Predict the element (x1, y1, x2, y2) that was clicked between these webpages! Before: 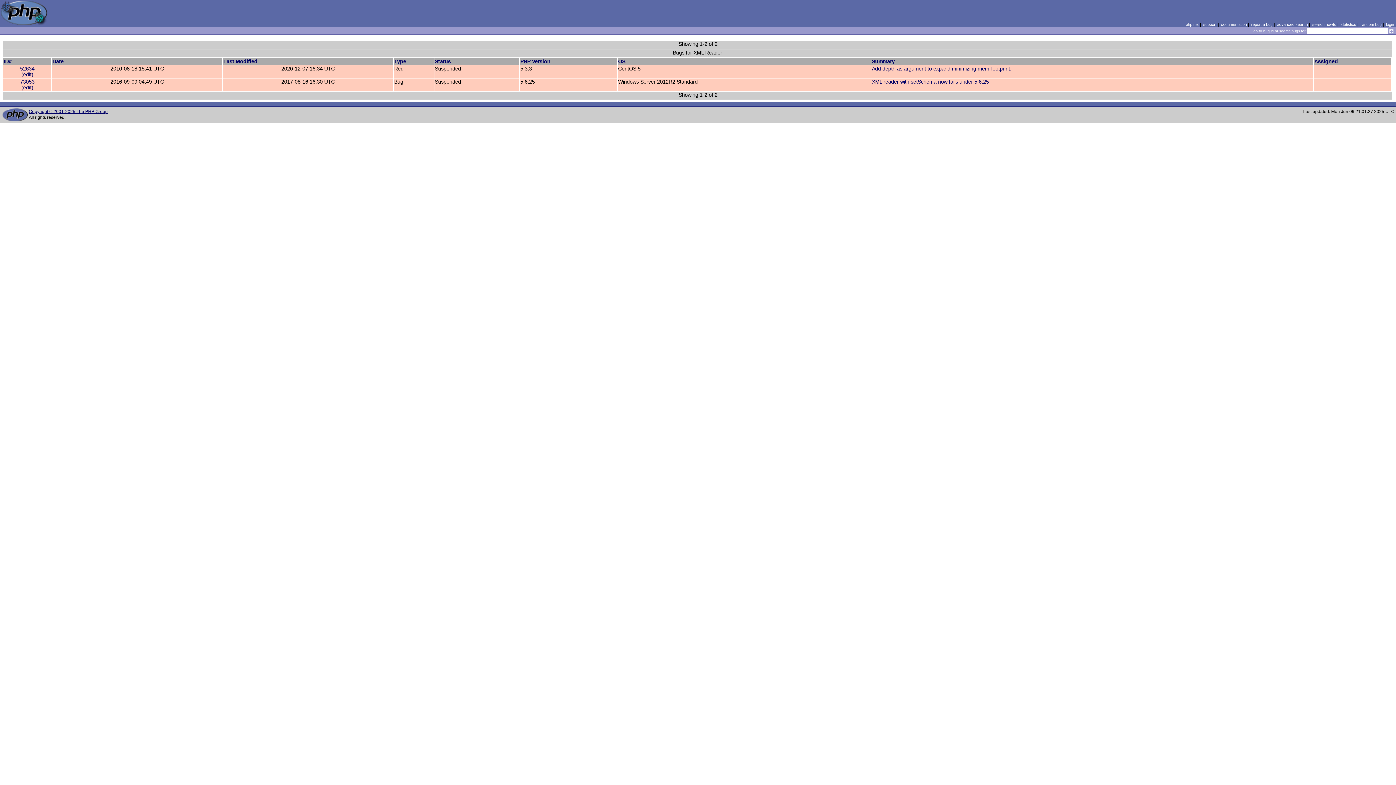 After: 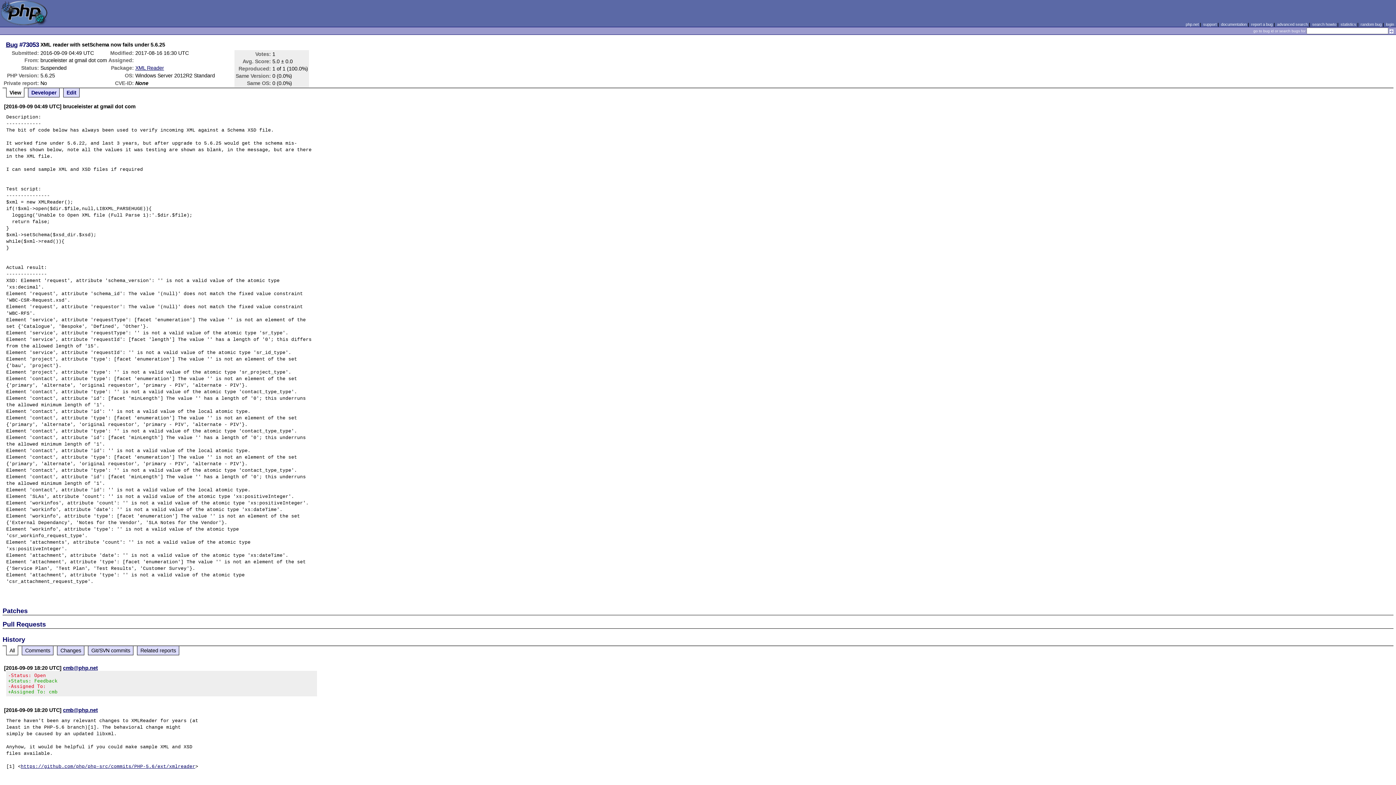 Action: label: XML reader with setSchema now fails under 5.6.25 bbox: (872, 78, 989, 84)